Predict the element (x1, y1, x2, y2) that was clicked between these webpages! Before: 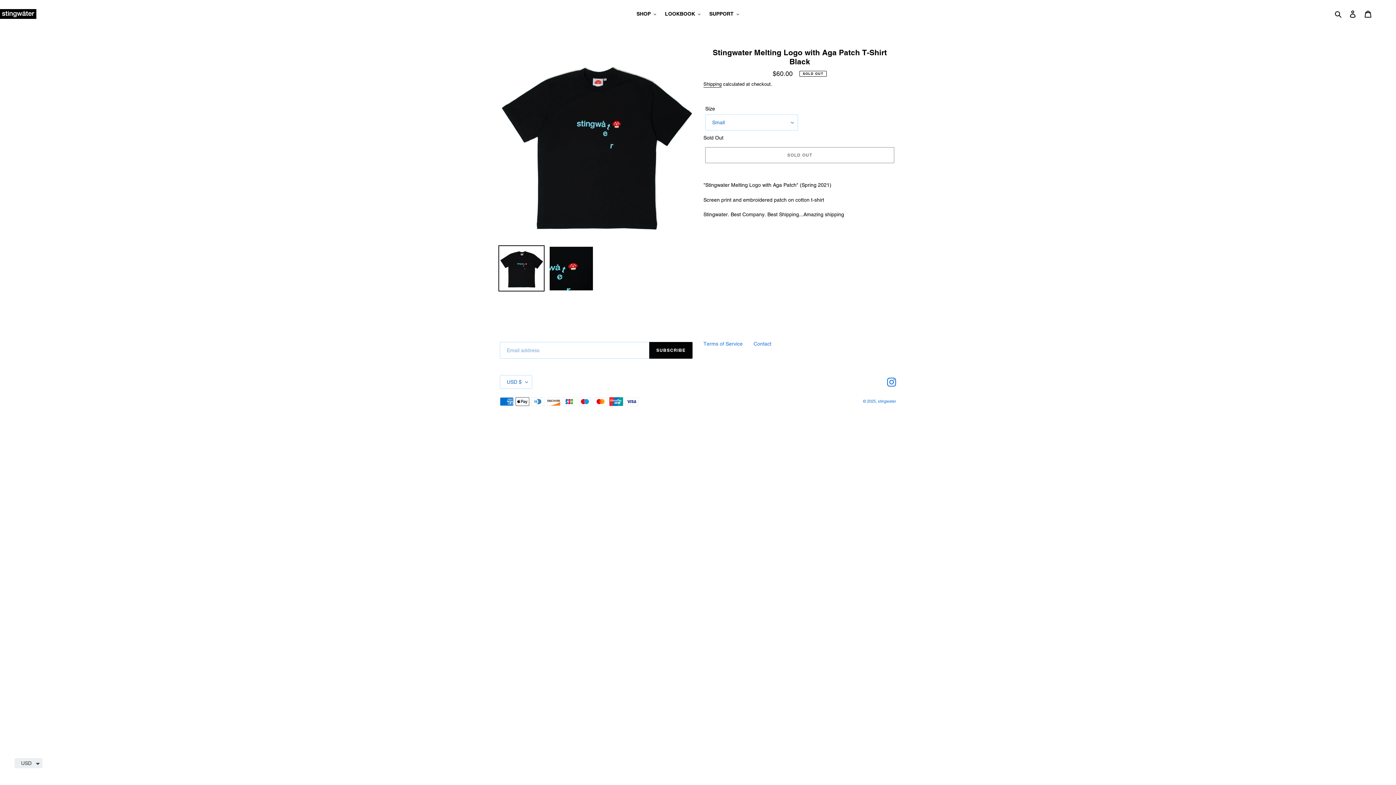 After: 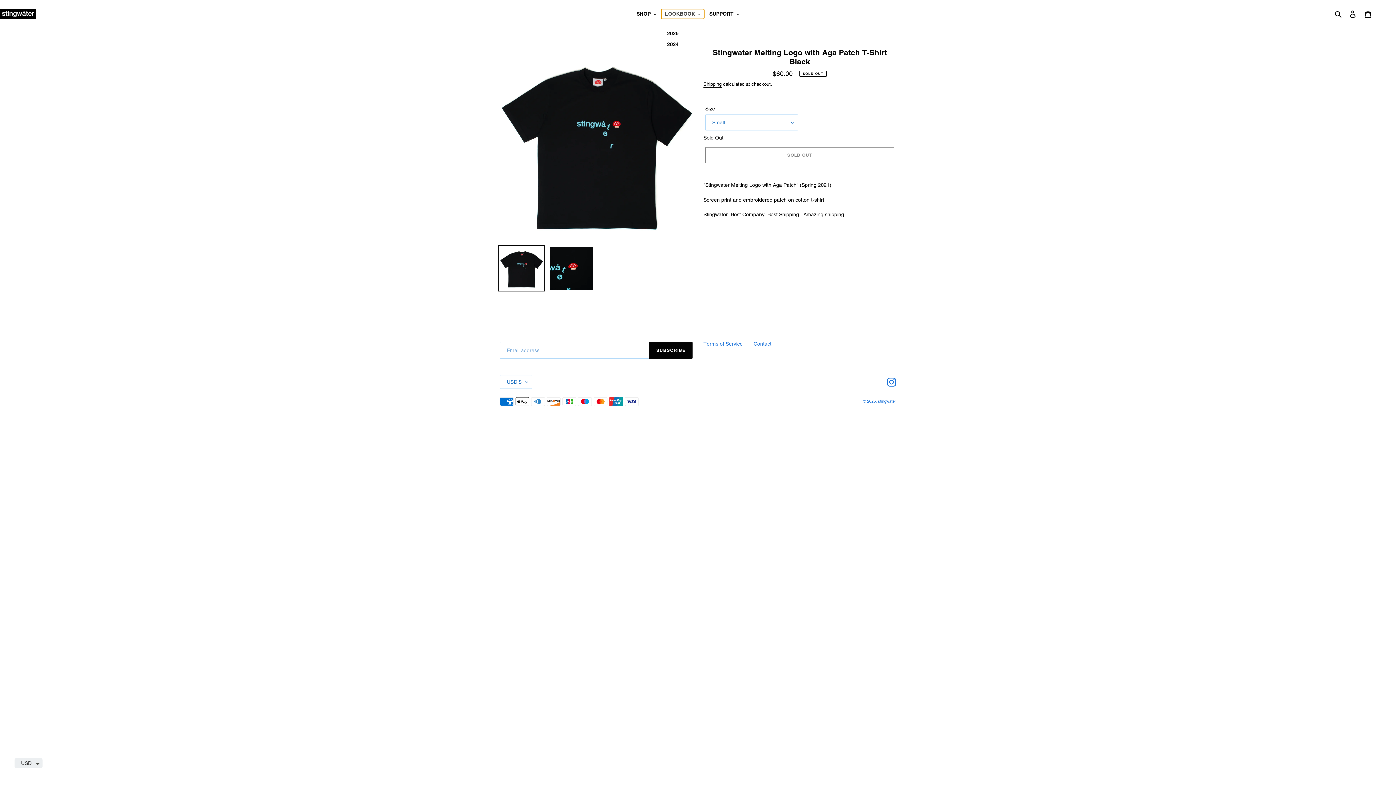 Action: label: LOOKBOOK bbox: (661, 9, 704, 18)